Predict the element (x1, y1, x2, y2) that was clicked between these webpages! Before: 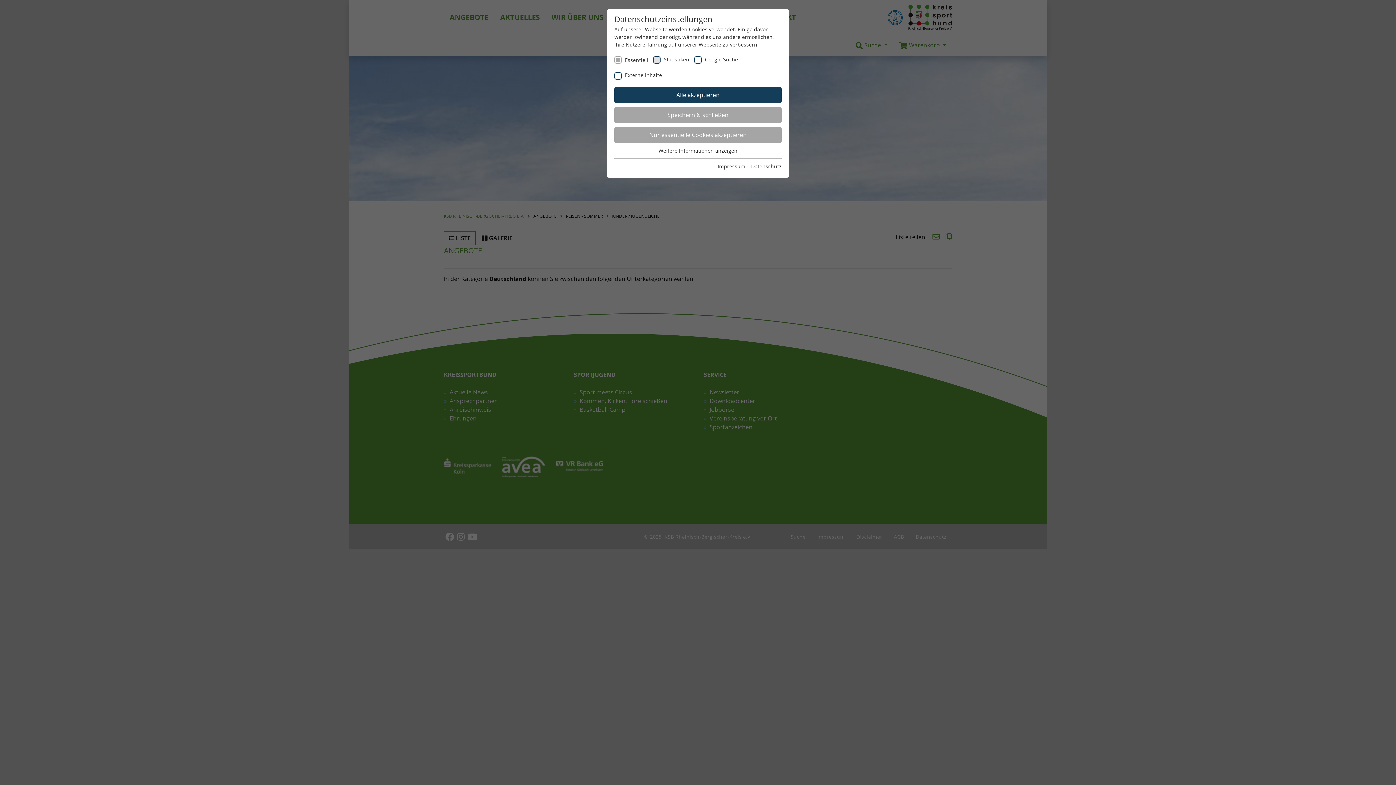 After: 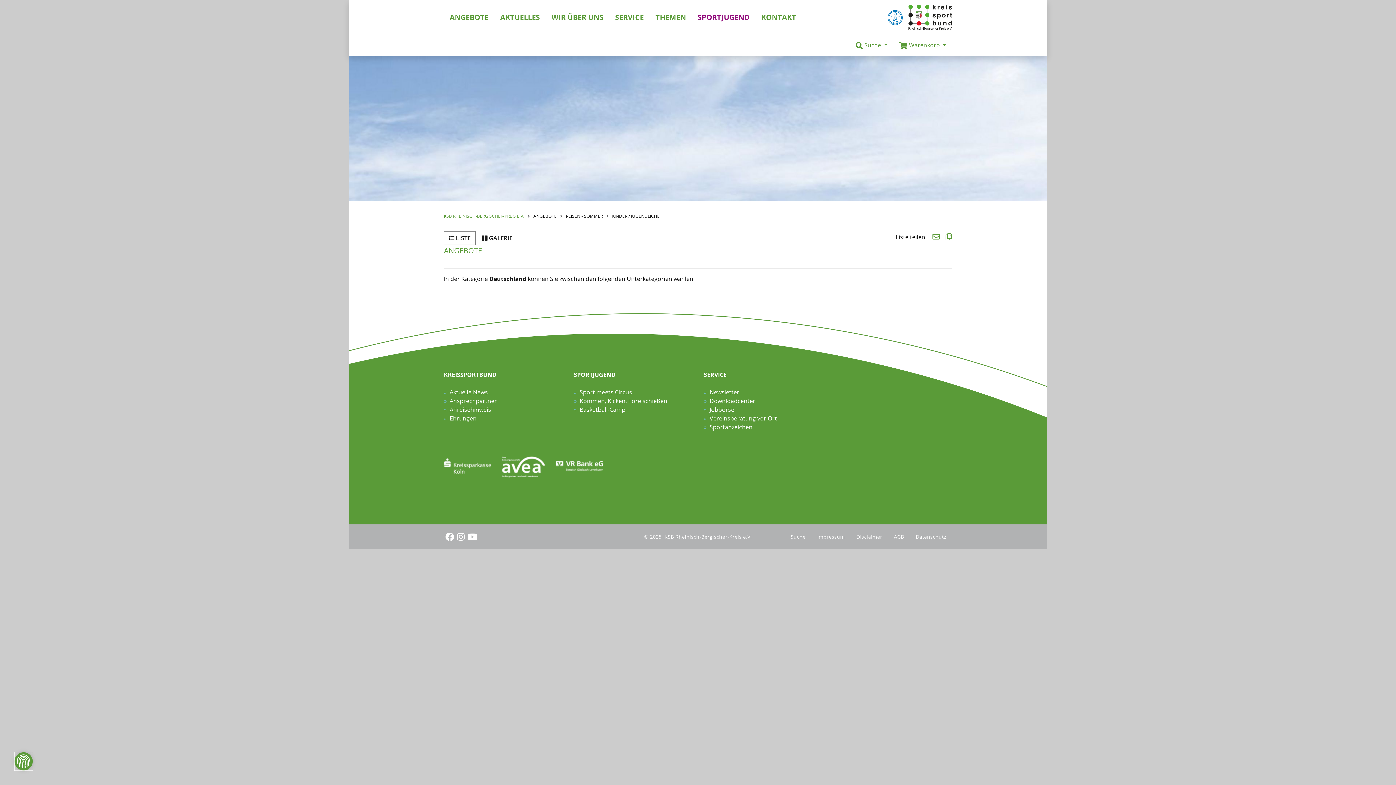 Action: label: Speichern & schließen bbox: (614, 106, 781, 123)